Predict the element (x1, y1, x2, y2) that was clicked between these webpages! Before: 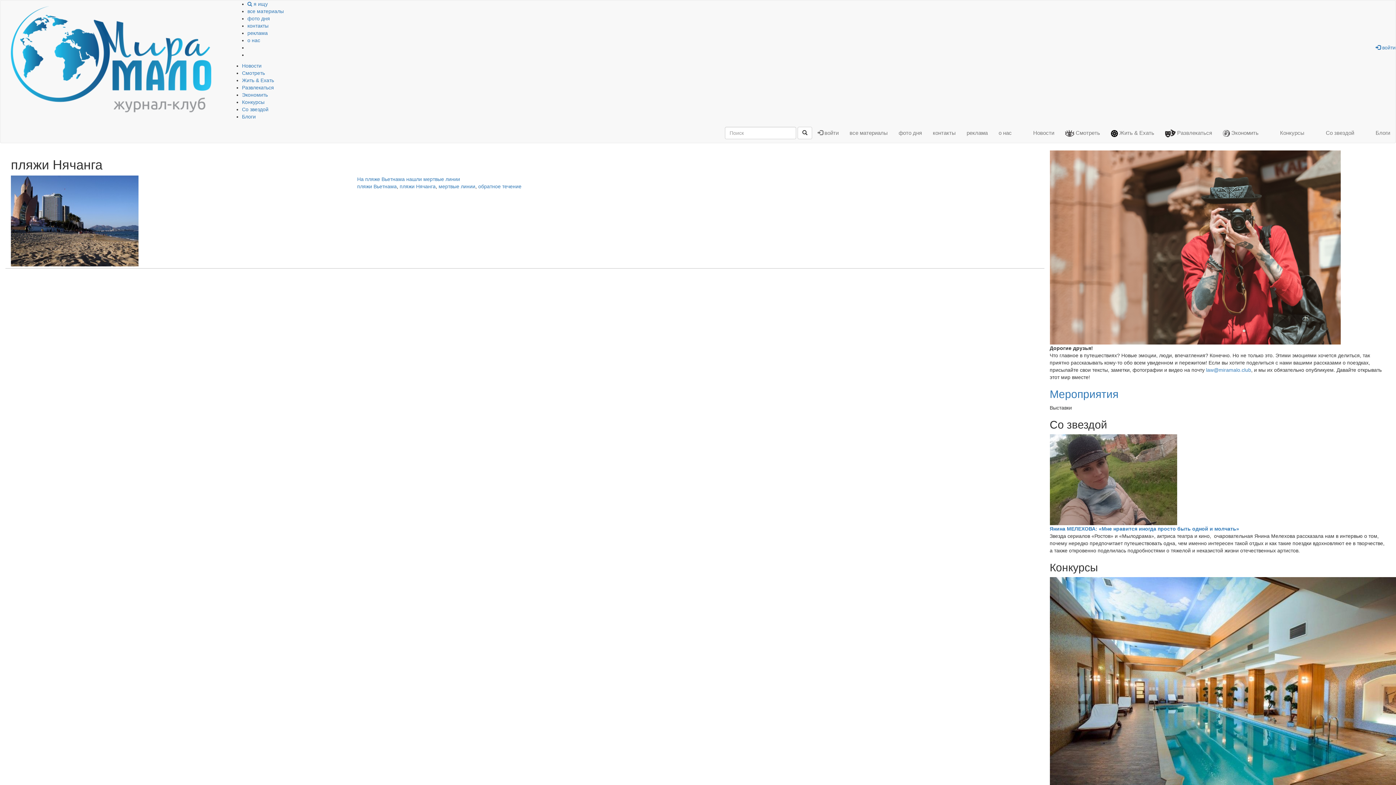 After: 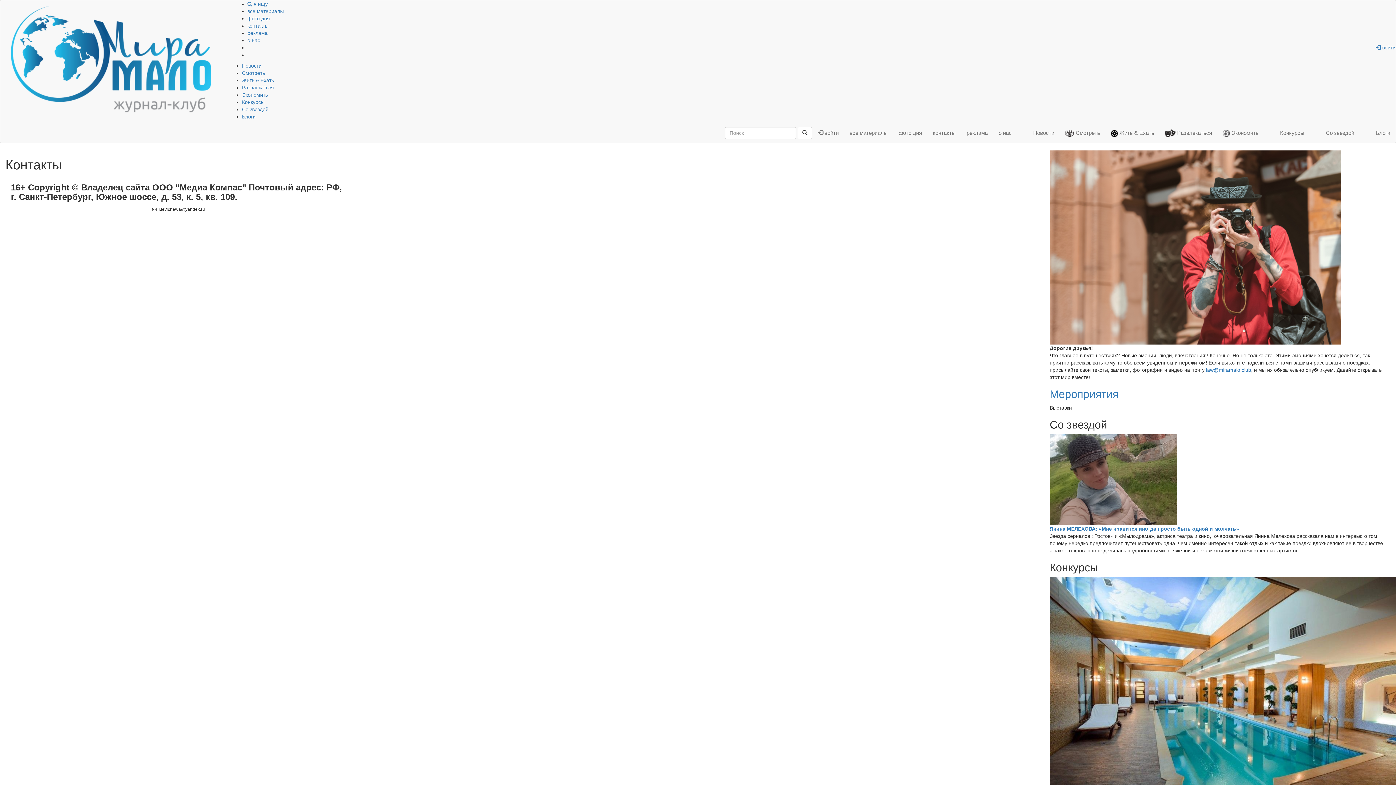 Action: bbox: (247, 22, 268, 28) label: контакты